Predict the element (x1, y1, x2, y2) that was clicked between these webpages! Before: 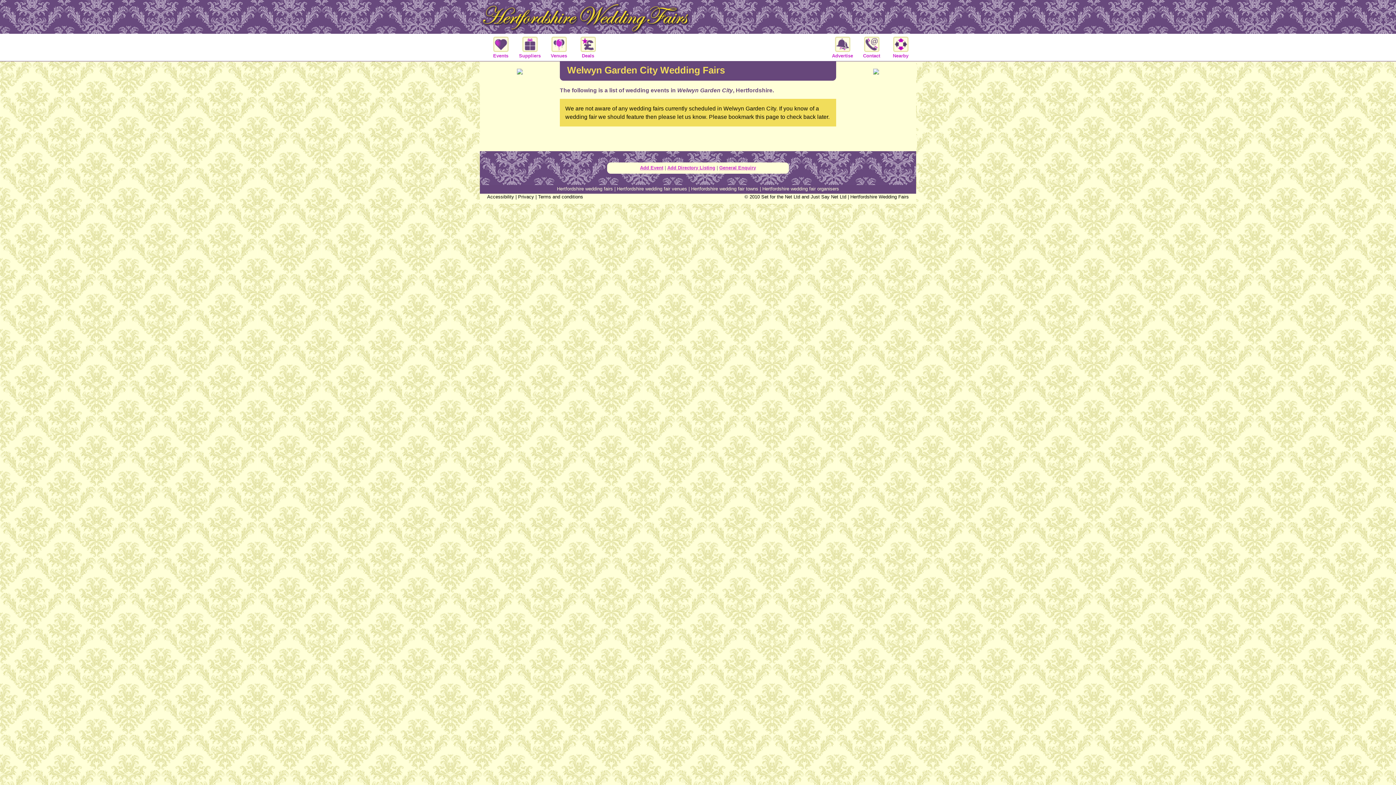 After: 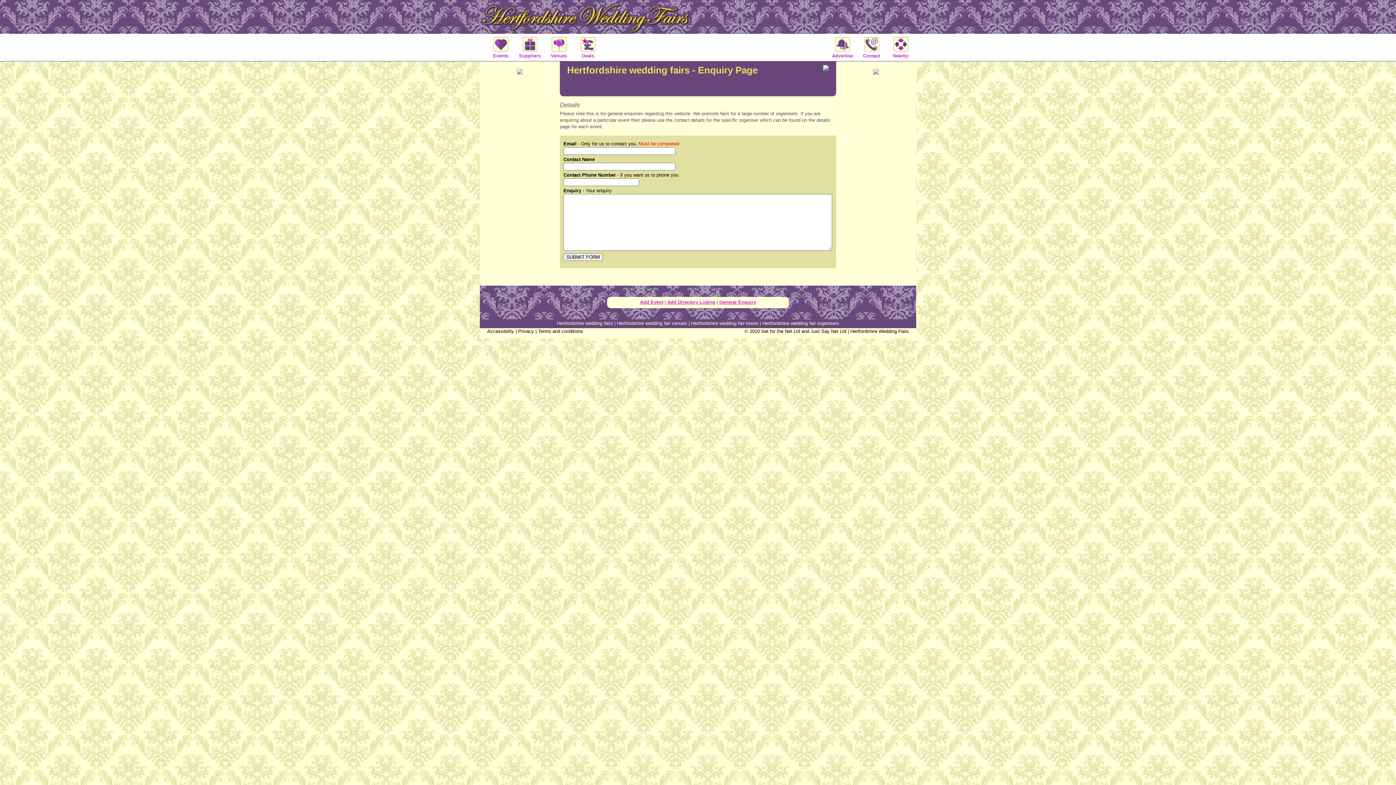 Action: label: General Enquiry bbox: (719, 165, 756, 170)